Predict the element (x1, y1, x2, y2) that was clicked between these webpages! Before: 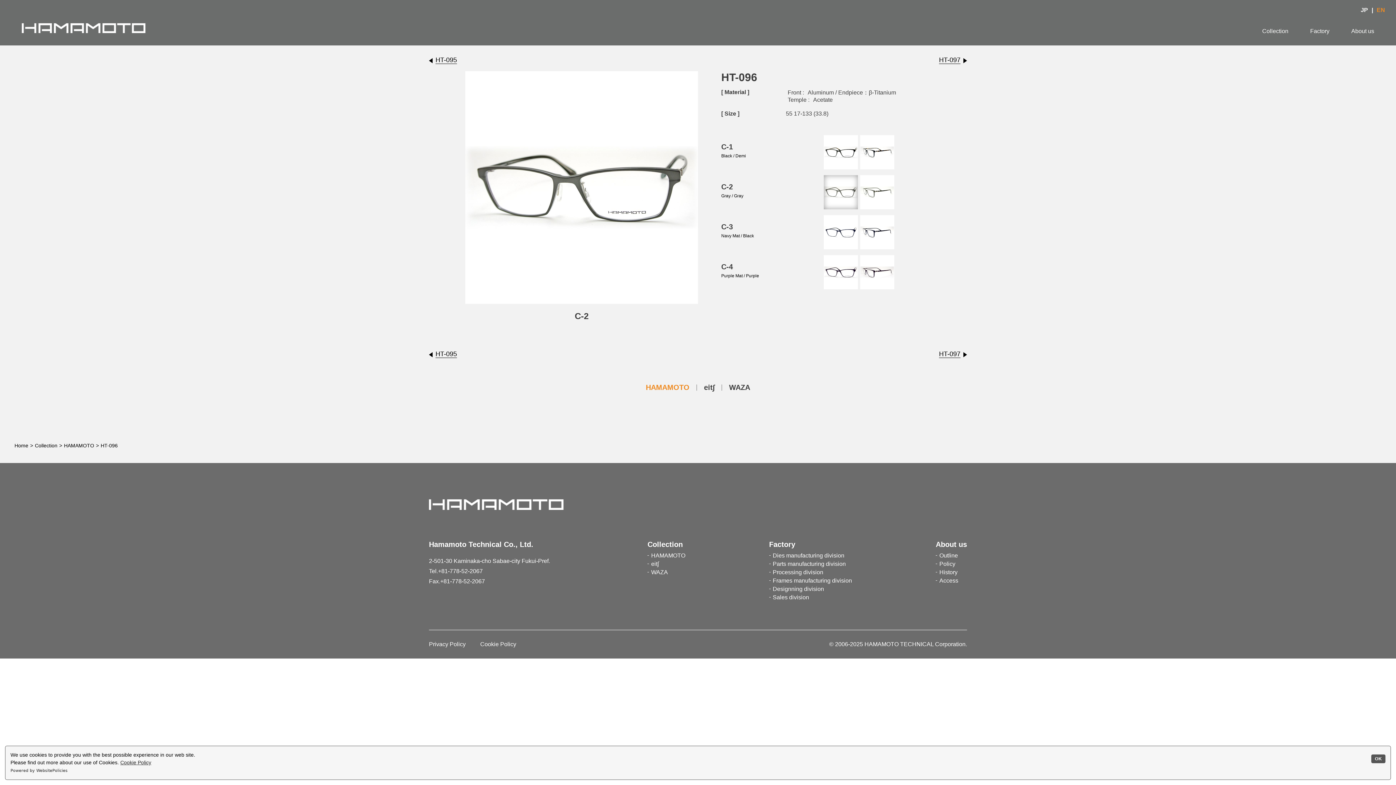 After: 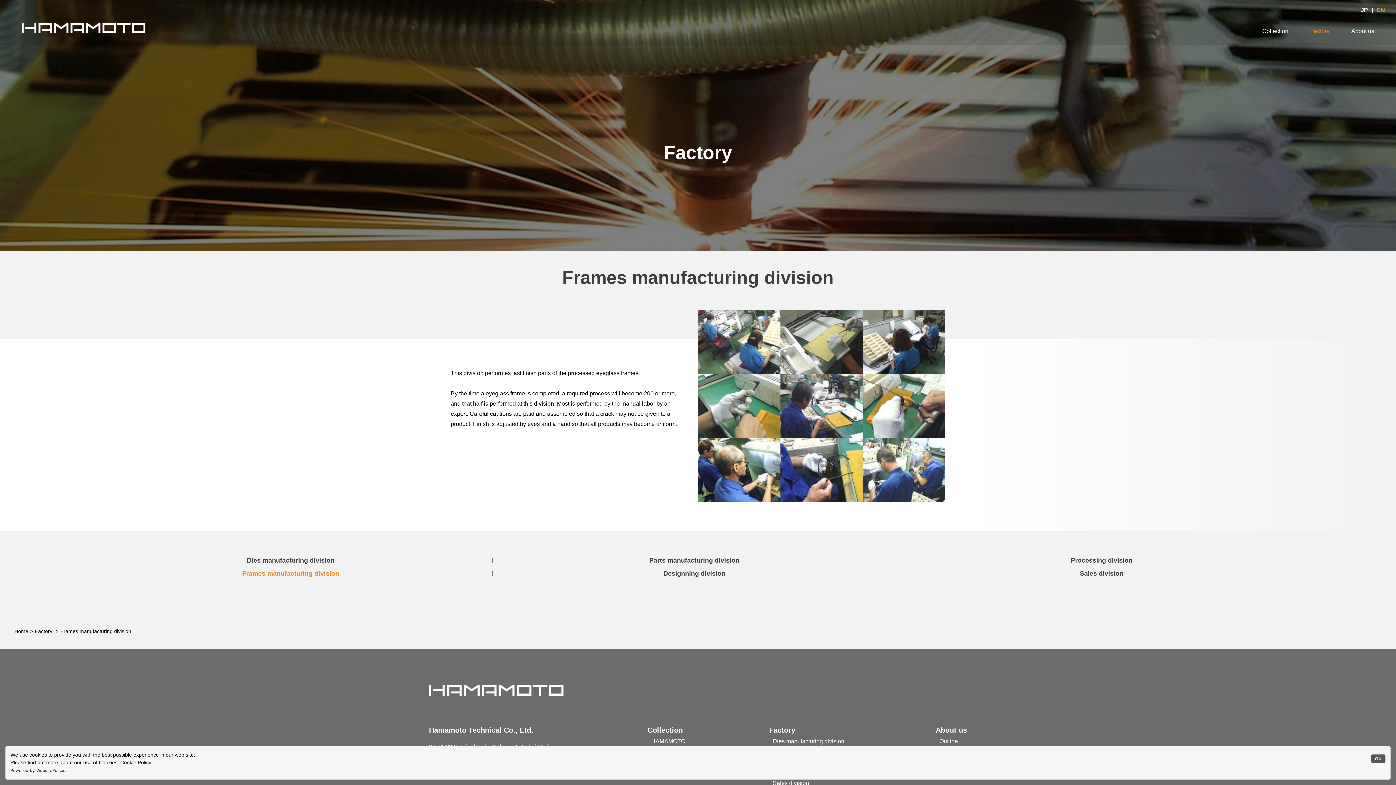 Action: label: Frames manufacturing division bbox: (769, 577, 852, 584)